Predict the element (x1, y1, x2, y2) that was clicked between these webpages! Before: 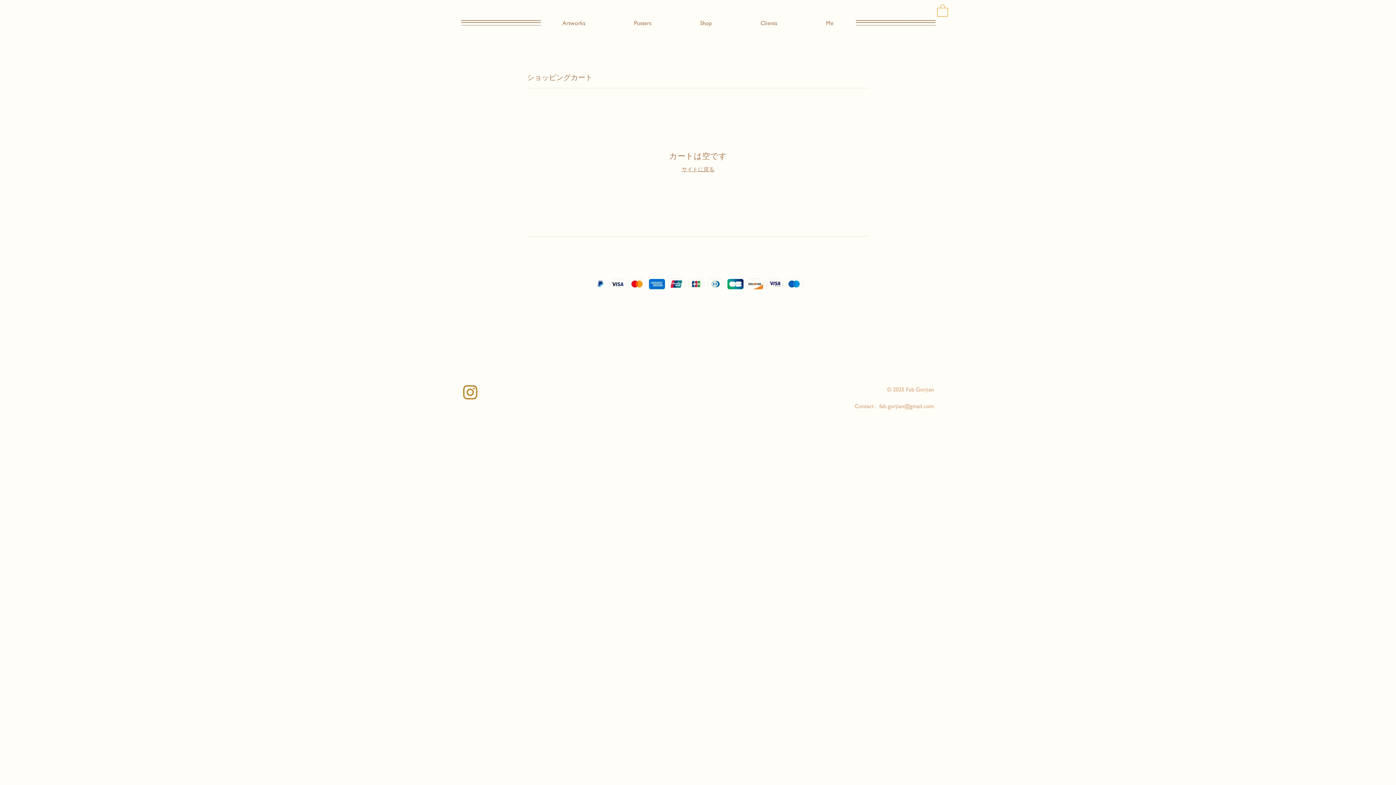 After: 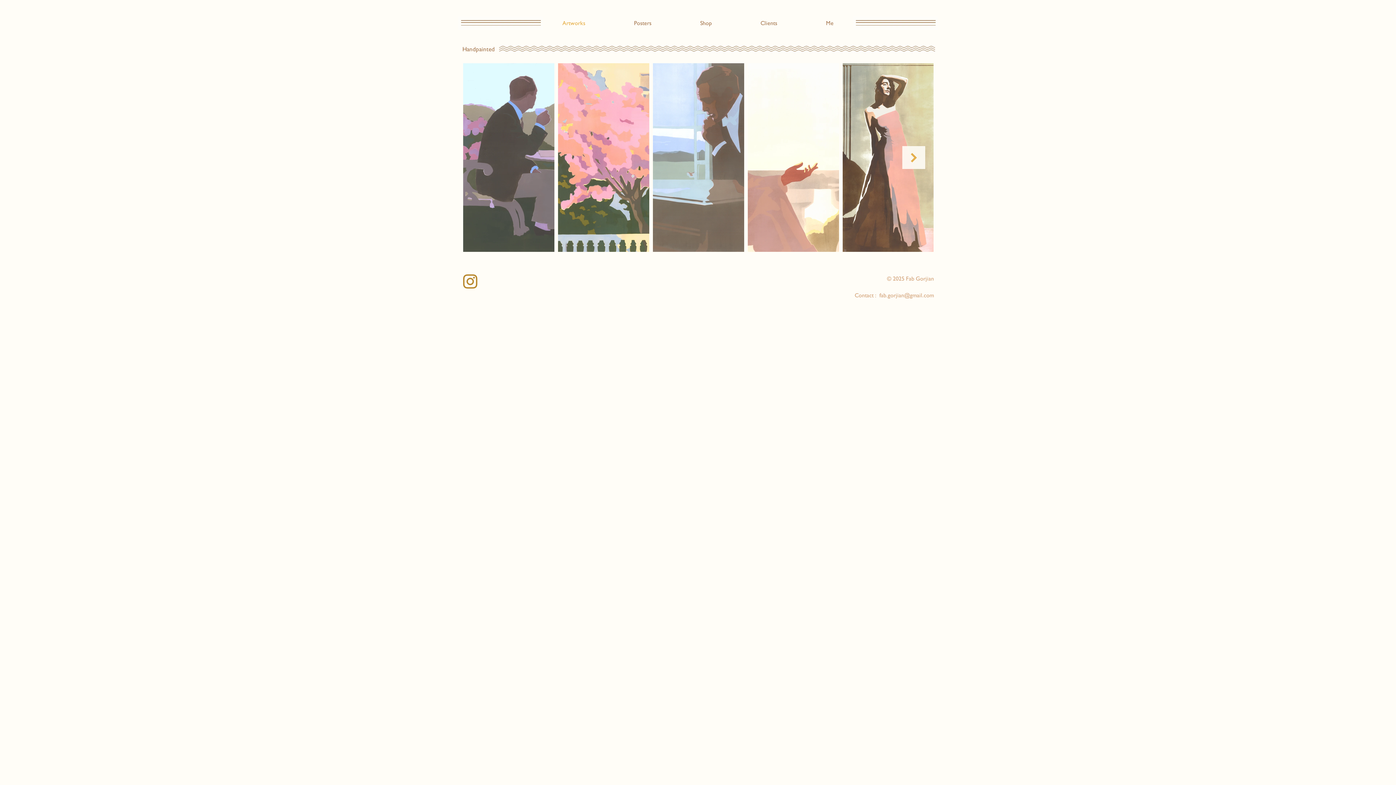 Action: bbox: (538, 14, 609, 32) label: Artworks